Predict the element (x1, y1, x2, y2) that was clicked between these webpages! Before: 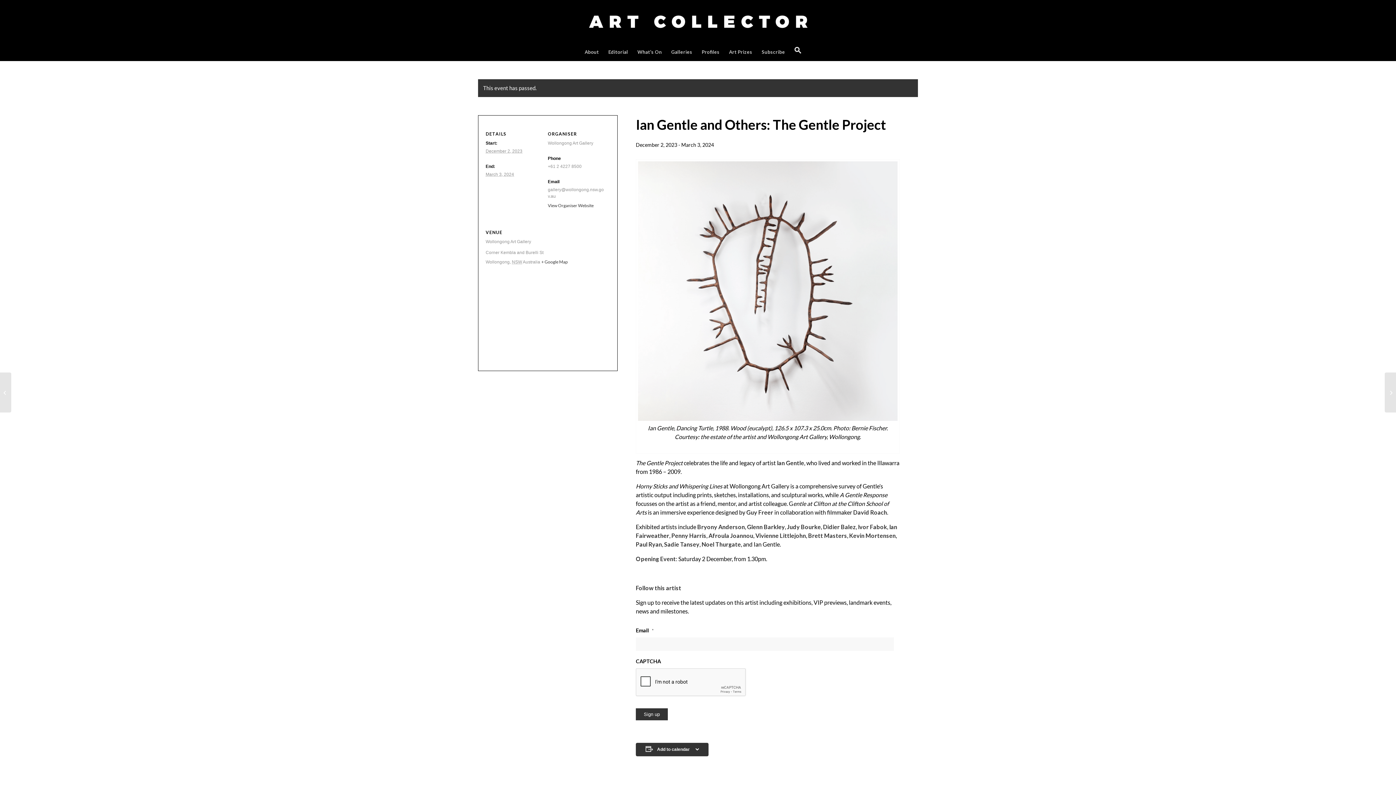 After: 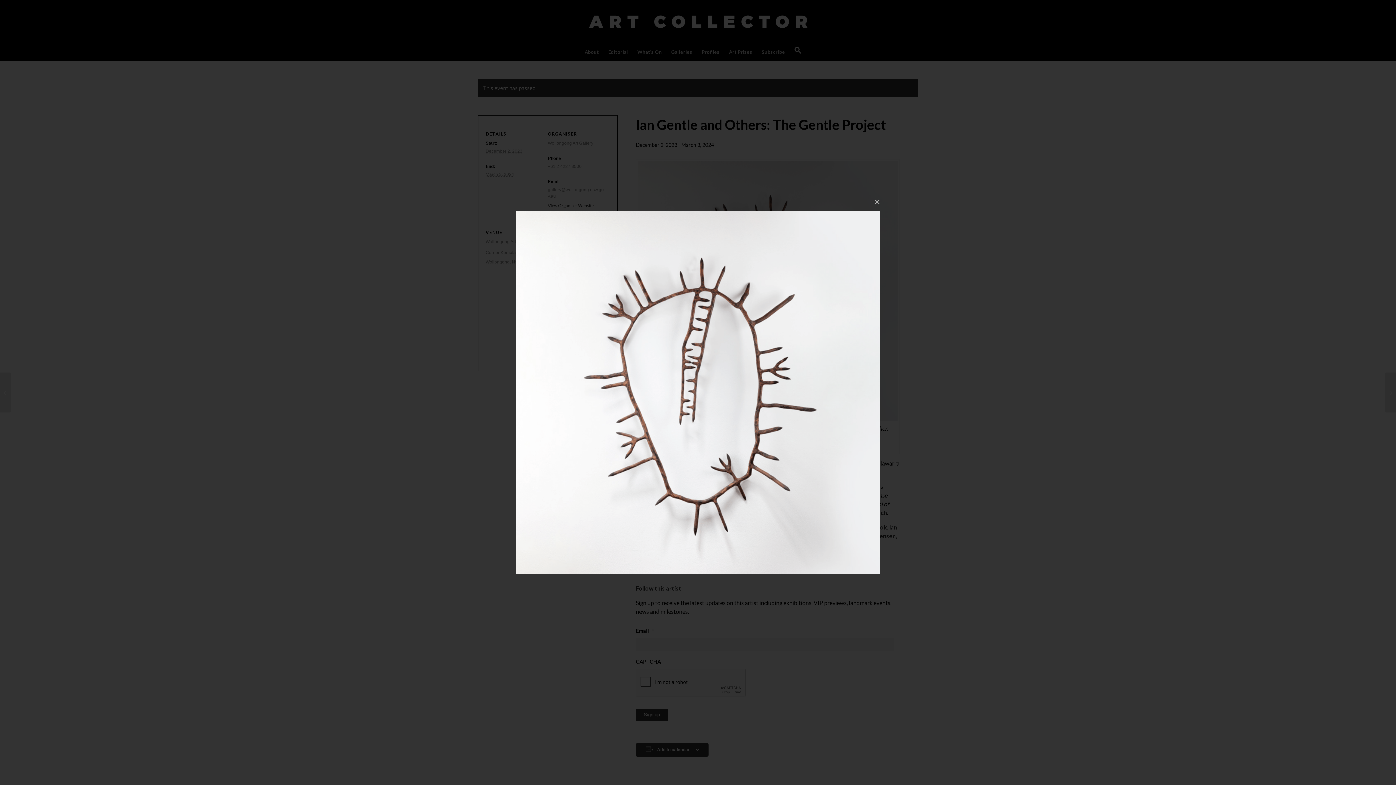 Action: bbox: (636, 159, 899, 422)